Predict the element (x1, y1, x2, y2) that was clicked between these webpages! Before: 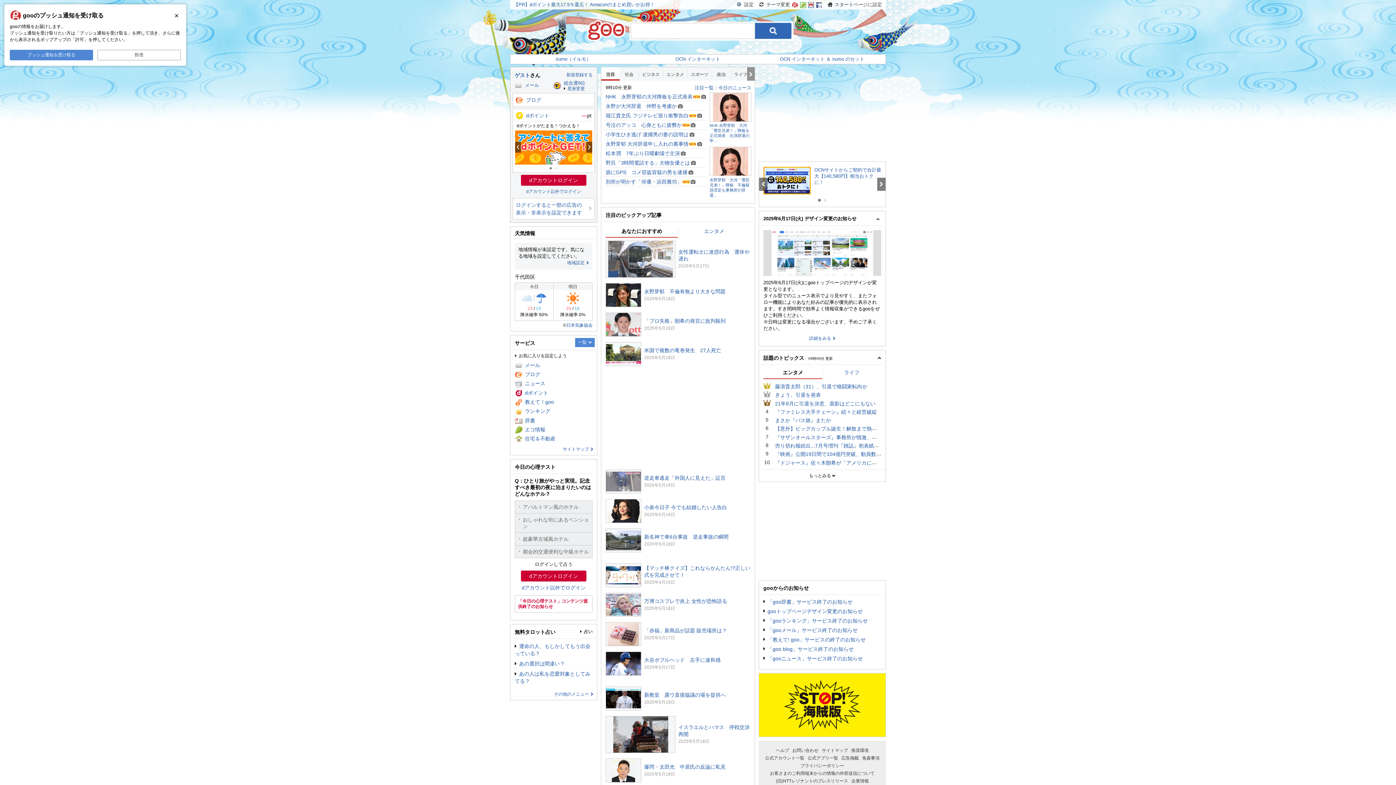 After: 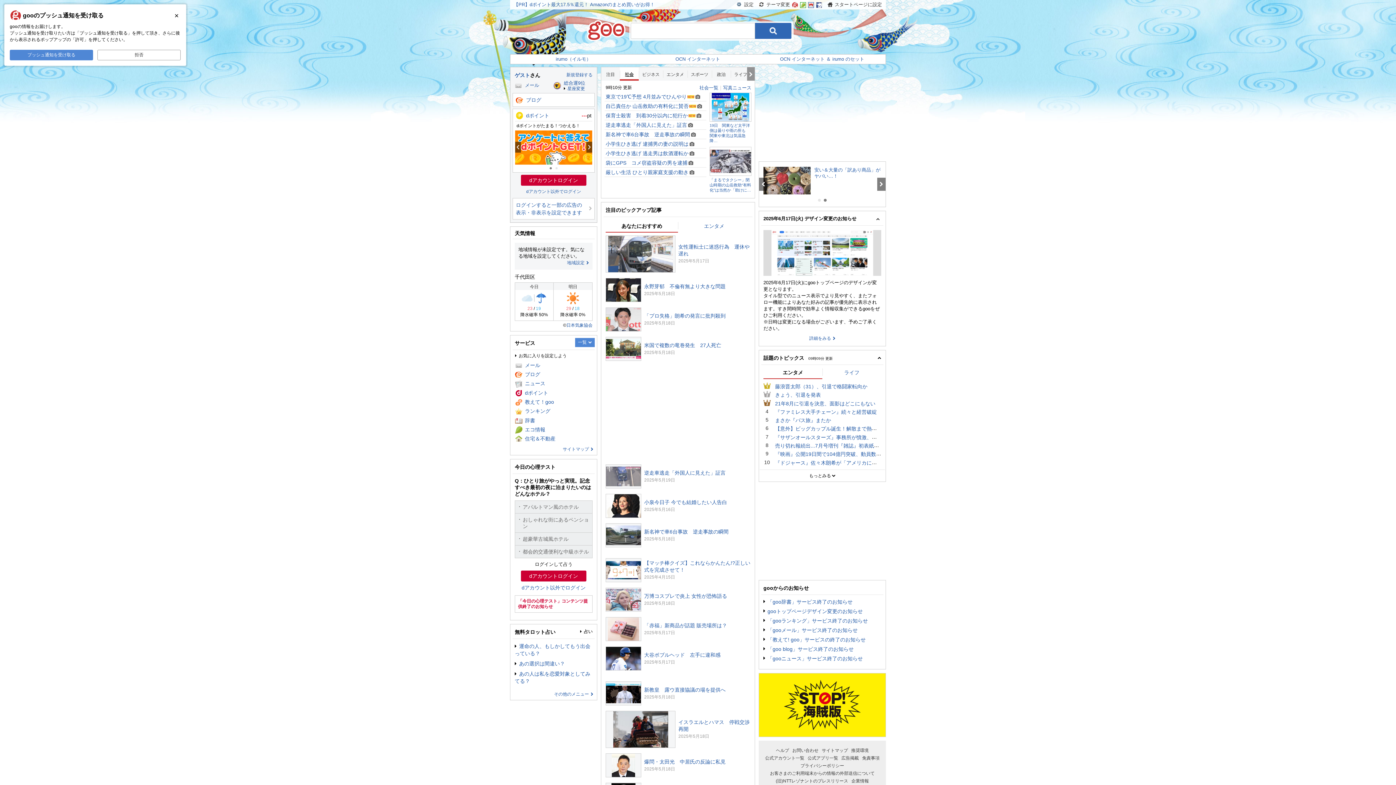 Action: bbox: (620, 67, 638, 80) label: 社会